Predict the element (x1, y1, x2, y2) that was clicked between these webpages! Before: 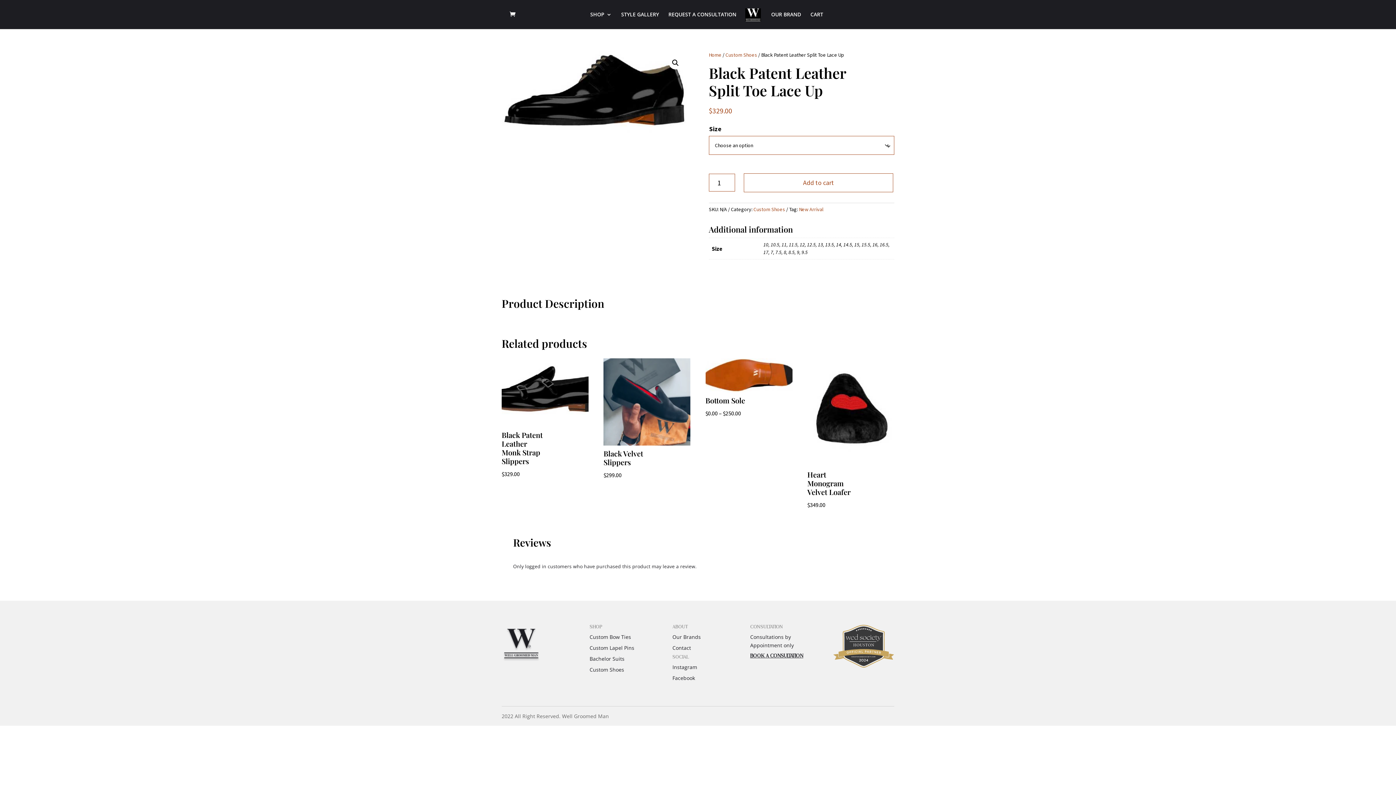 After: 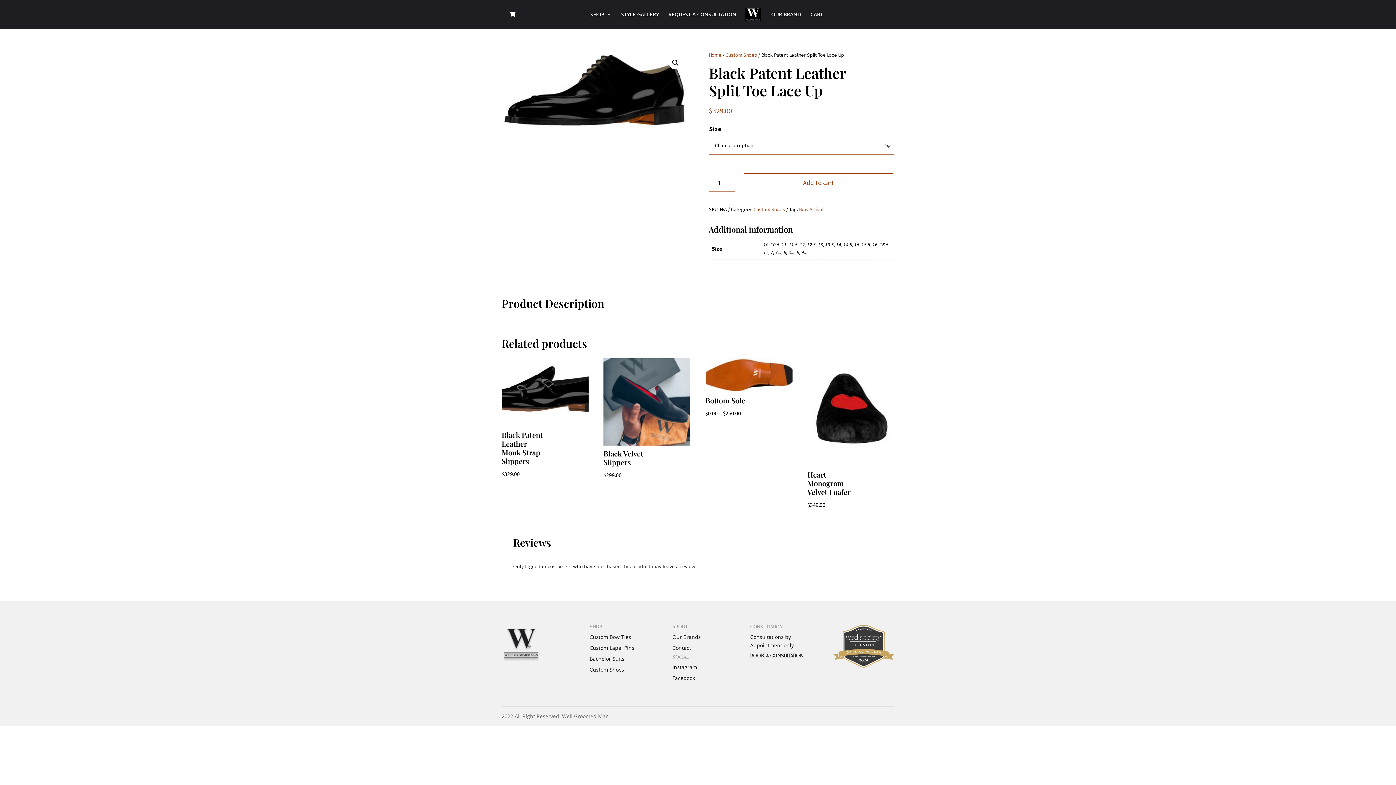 Action: label: Custom Lapel Pins bbox: (589, 644, 634, 651)